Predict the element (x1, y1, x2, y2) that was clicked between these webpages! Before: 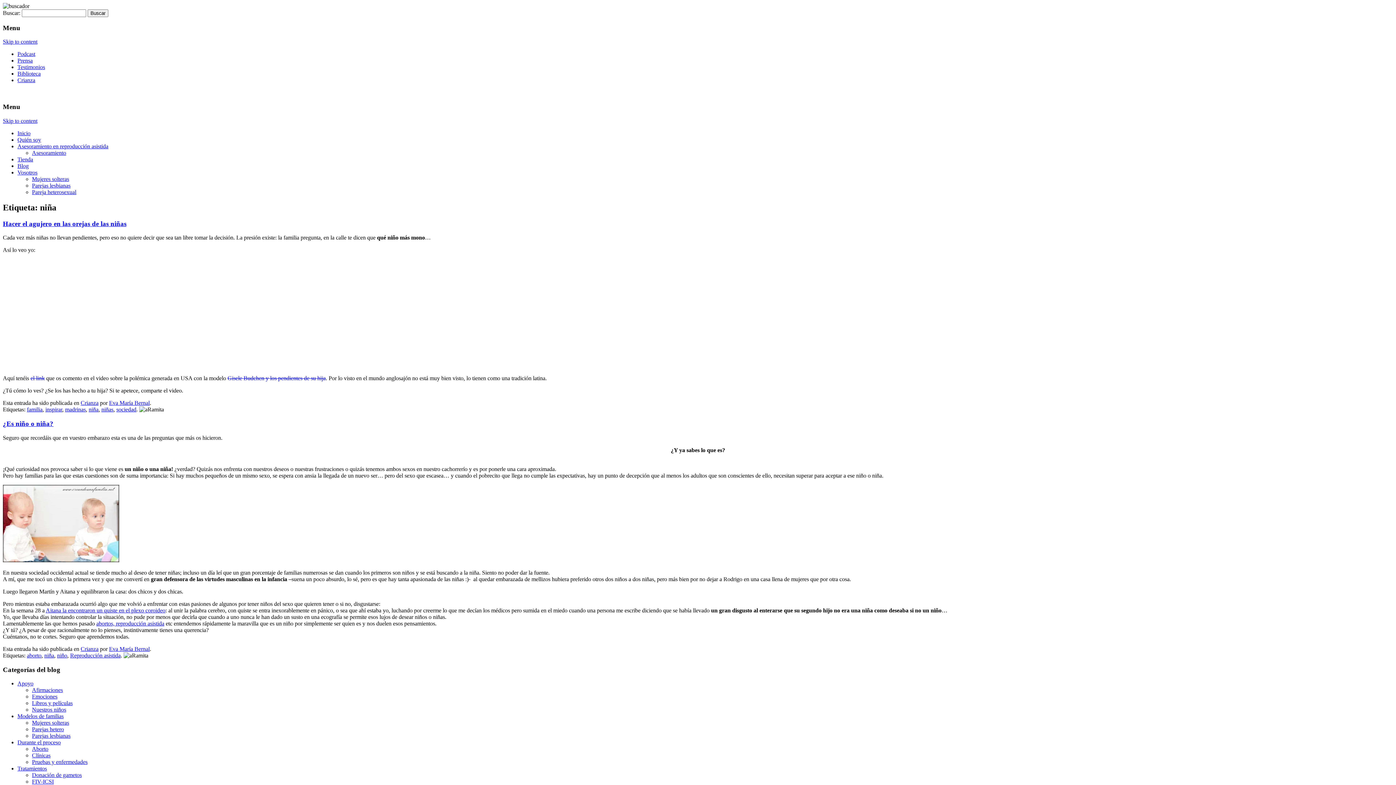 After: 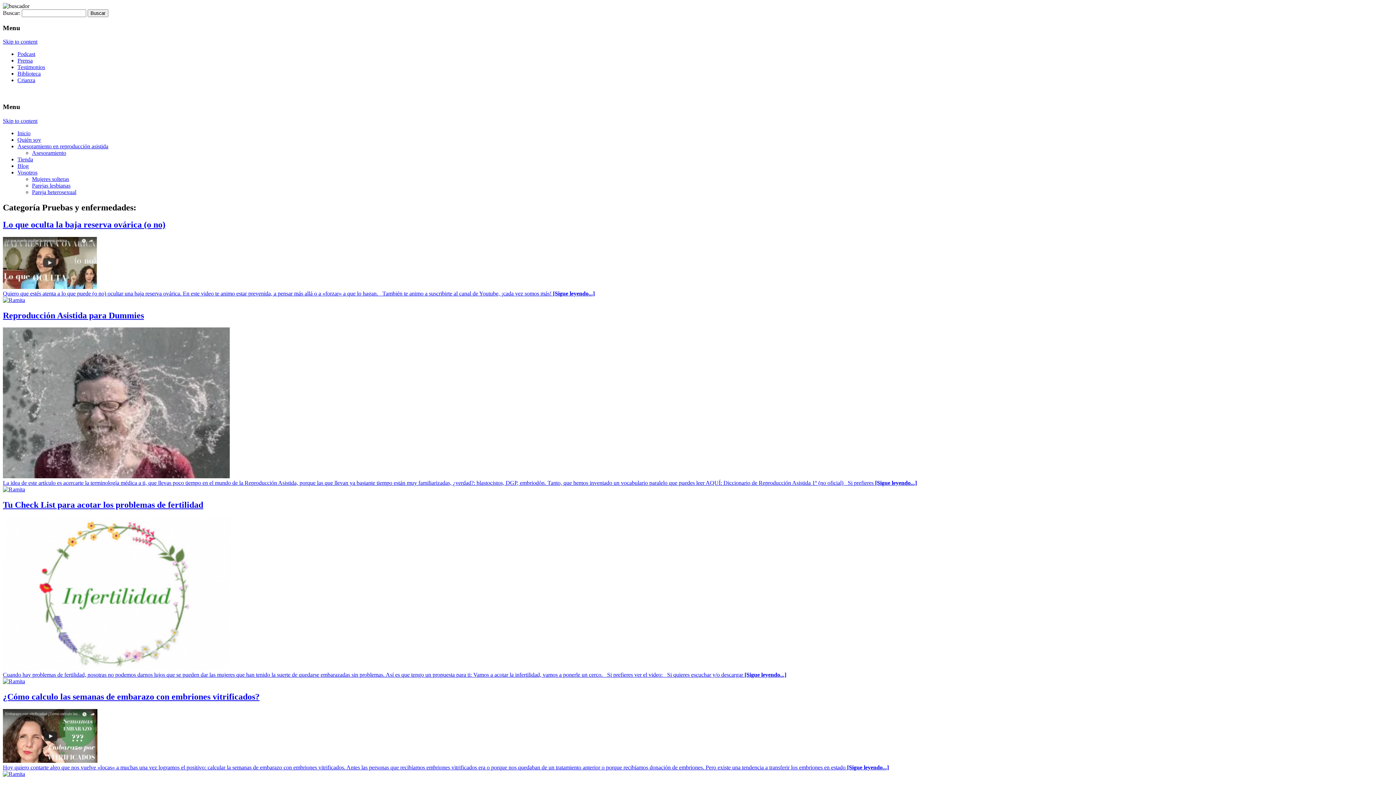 Action: label: Pruebas y enfermedades bbox: (32, 759, 87, 765)